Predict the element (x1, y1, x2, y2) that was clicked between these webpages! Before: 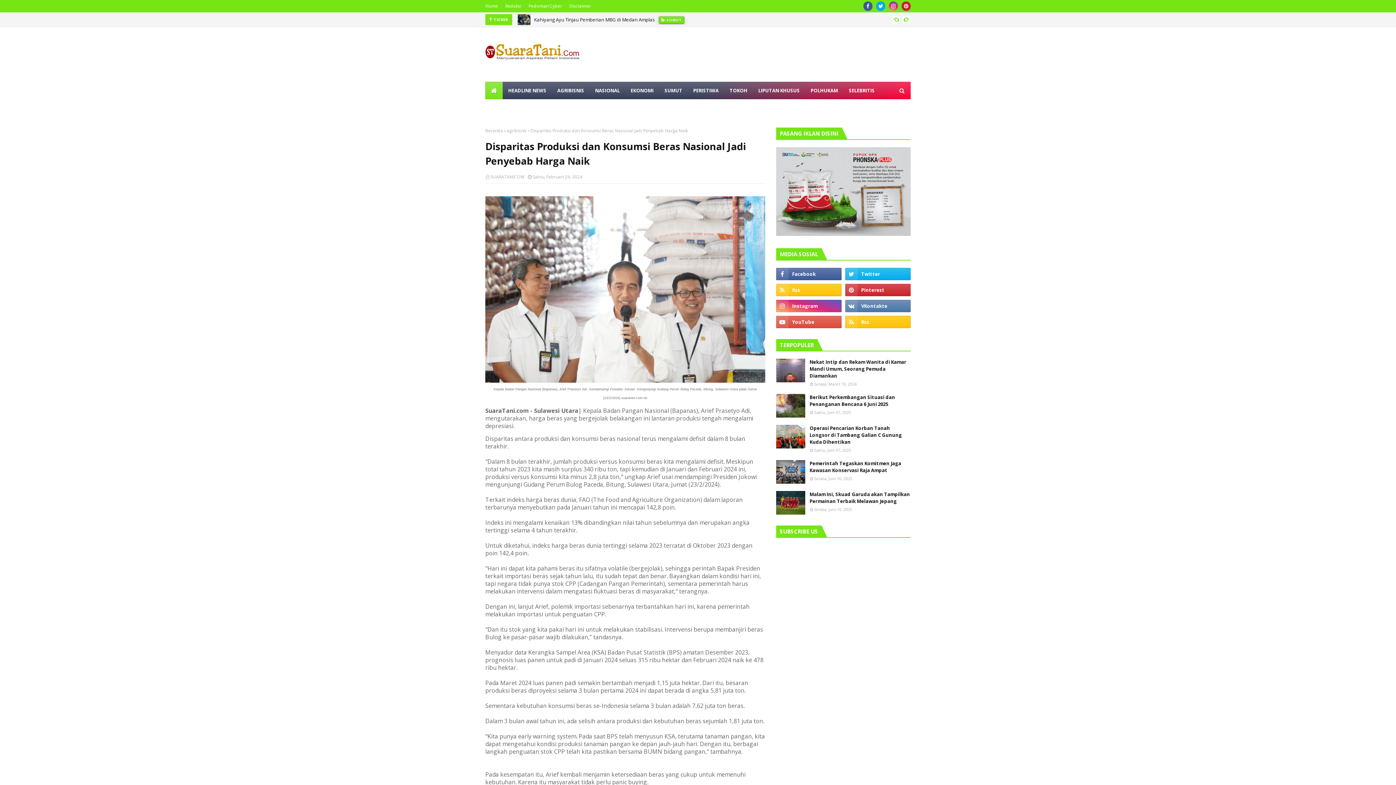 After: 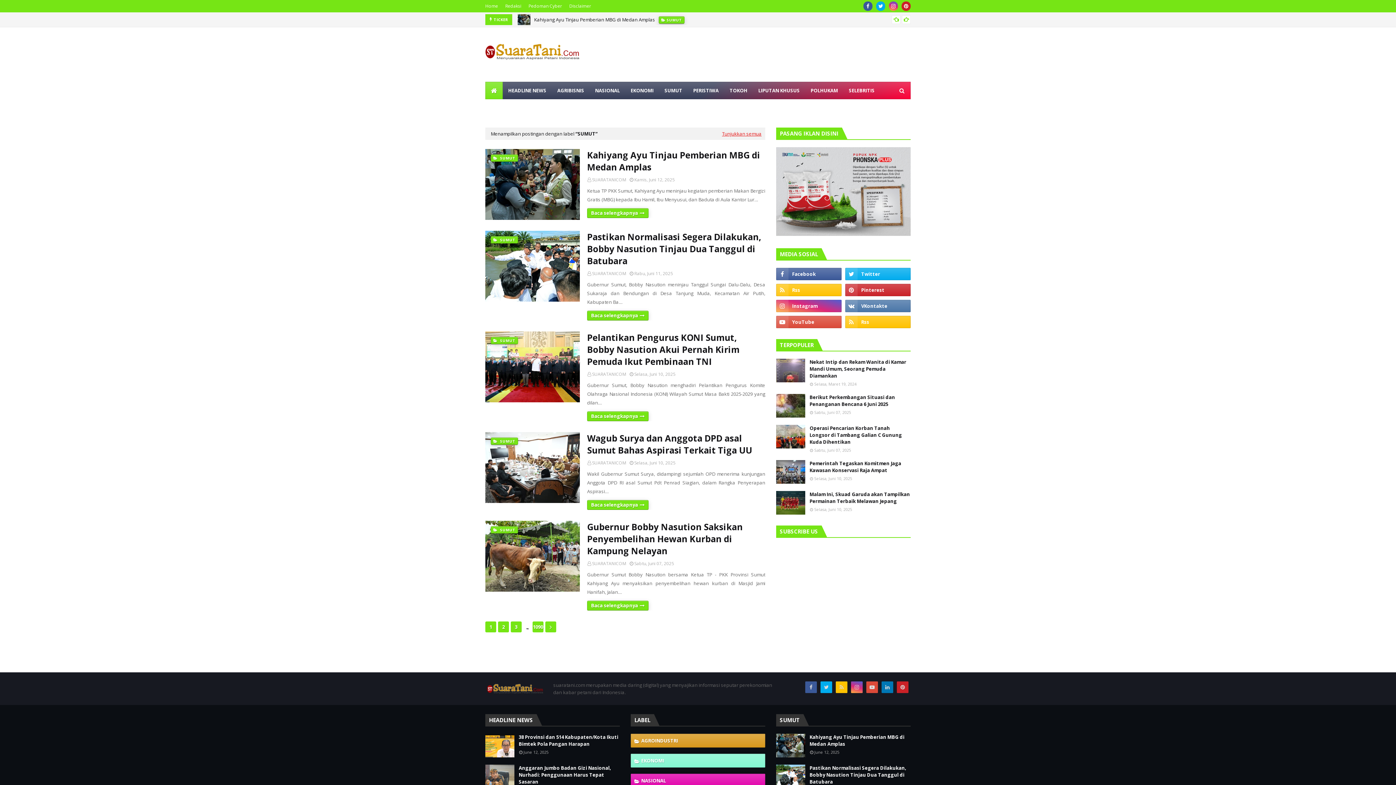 Action: label: SUMUT bbox: (659, 81, 688, 99)